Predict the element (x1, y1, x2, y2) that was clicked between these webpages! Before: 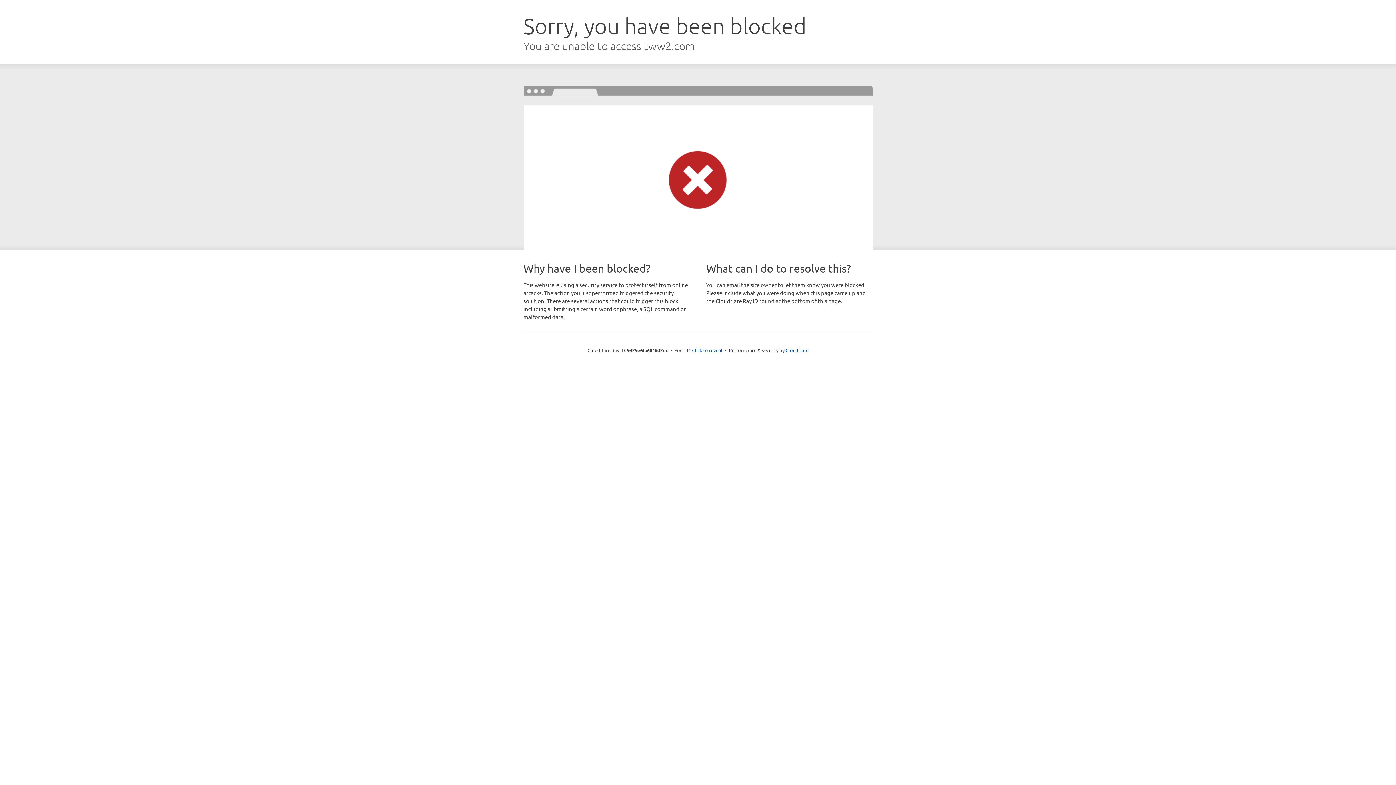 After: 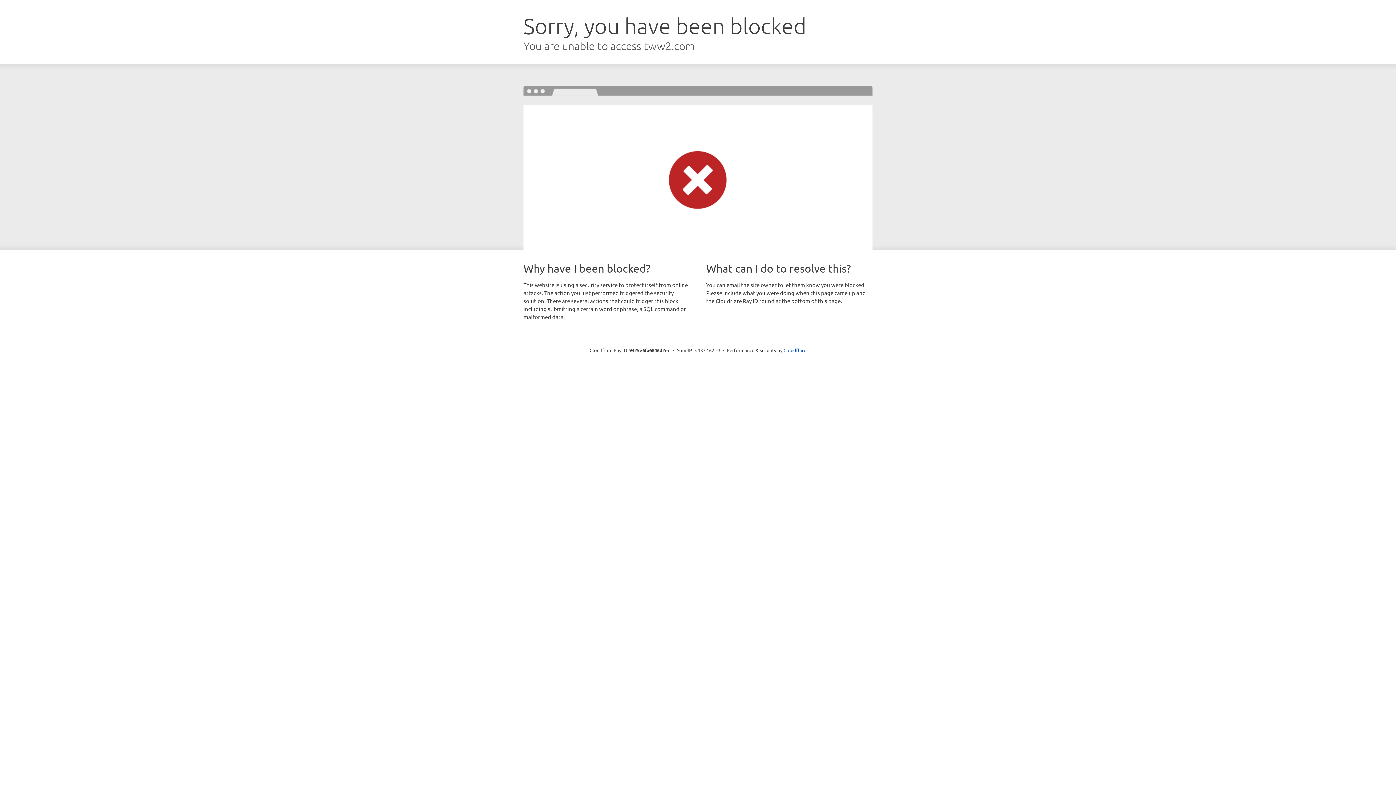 Action: bbox: (692, 346, 722, 353) label: Click to reveal